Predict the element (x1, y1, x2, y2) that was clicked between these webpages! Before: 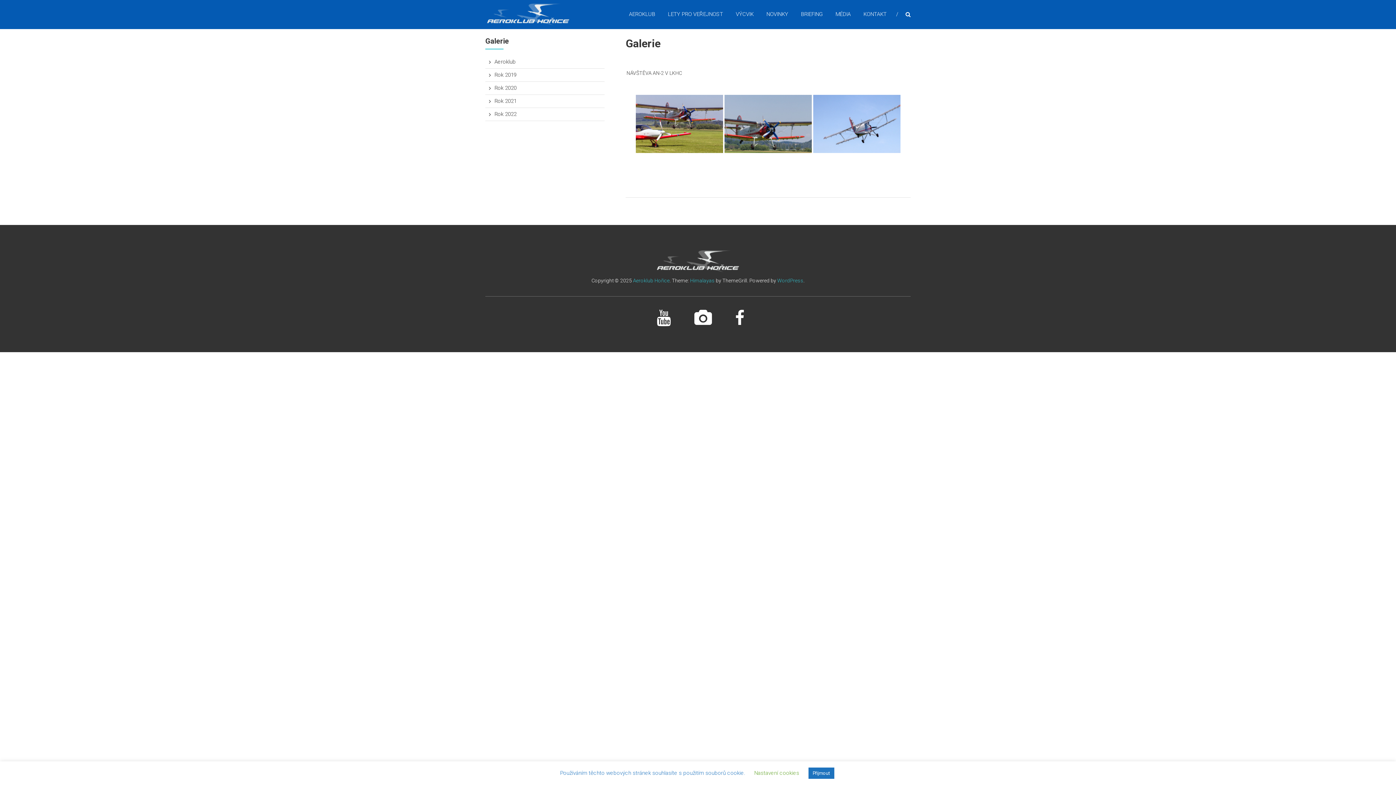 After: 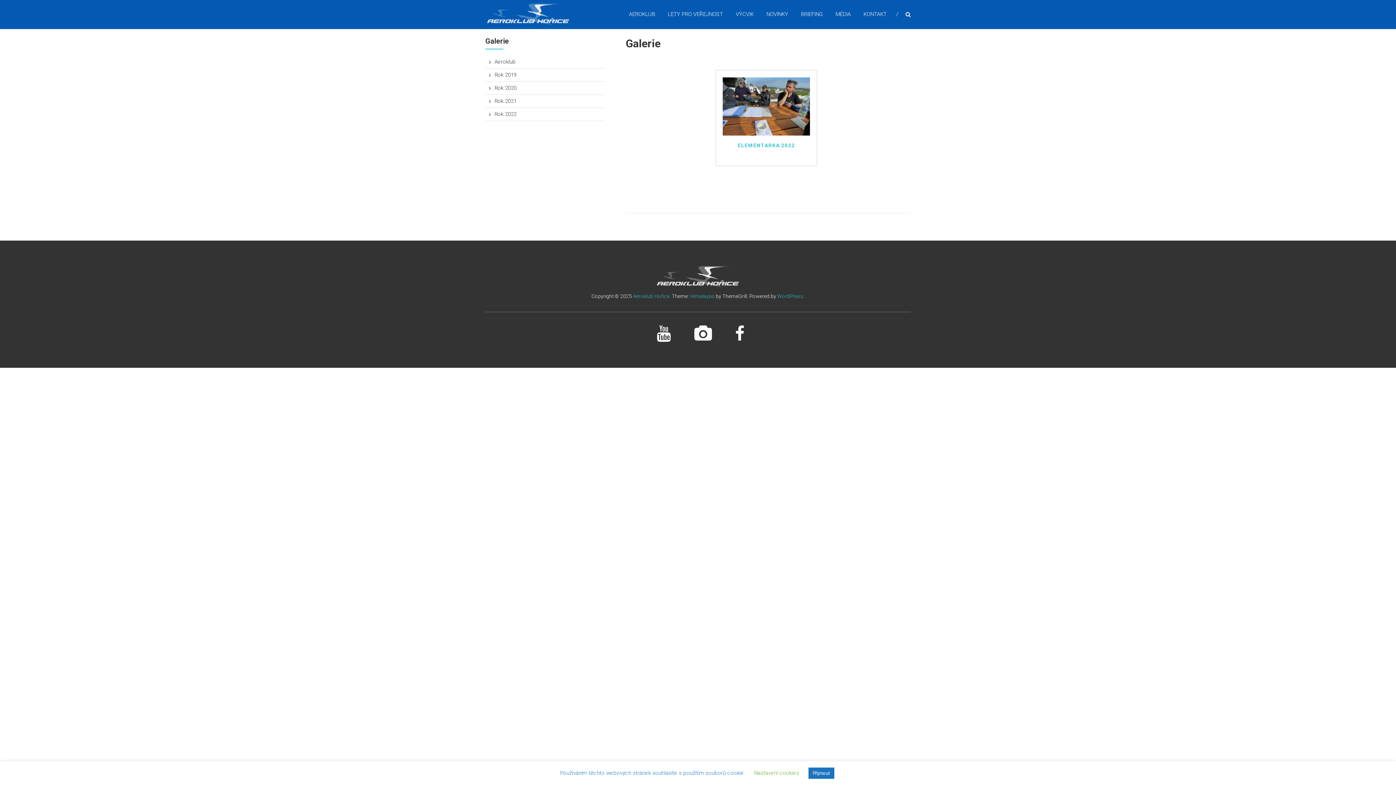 Action: bbox: (494, 110, 516, 117) label: Rok 2022